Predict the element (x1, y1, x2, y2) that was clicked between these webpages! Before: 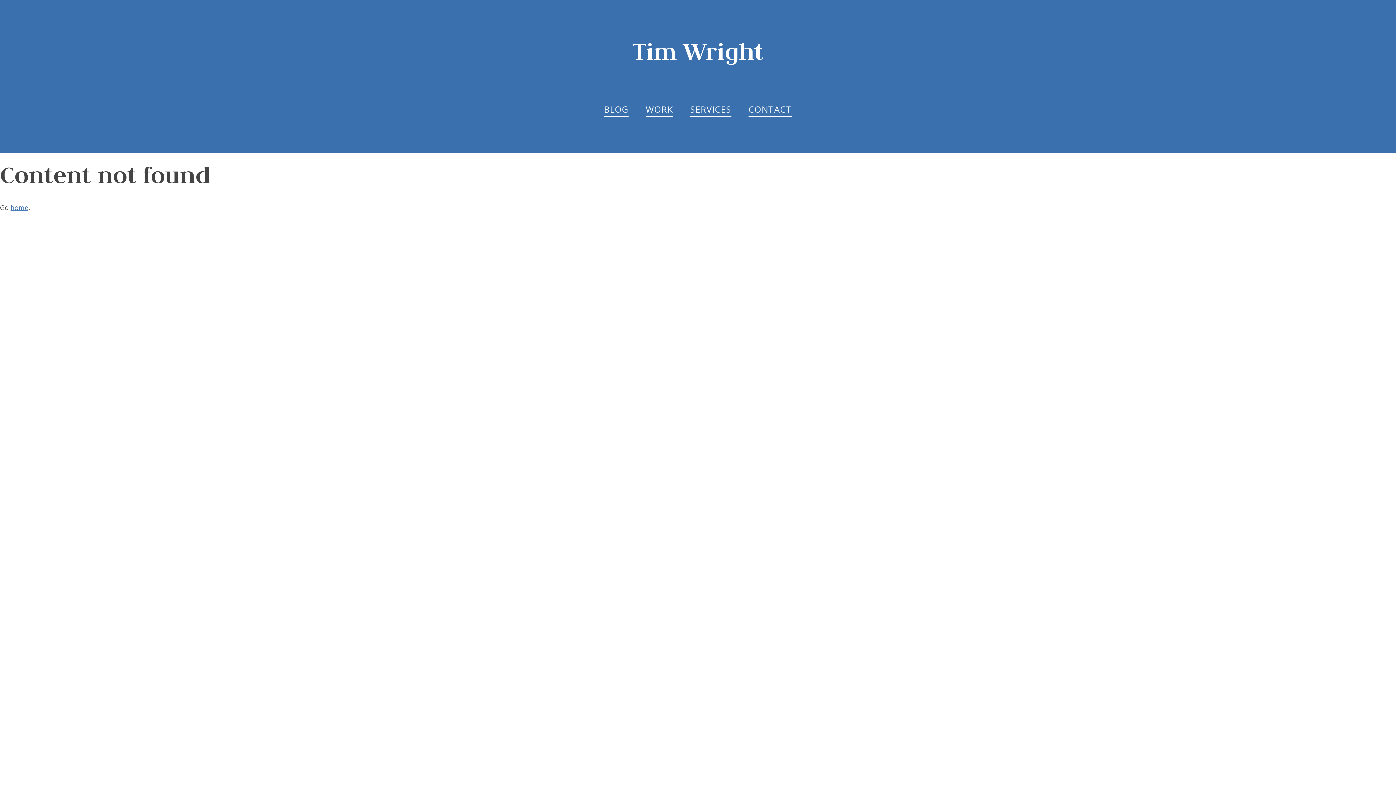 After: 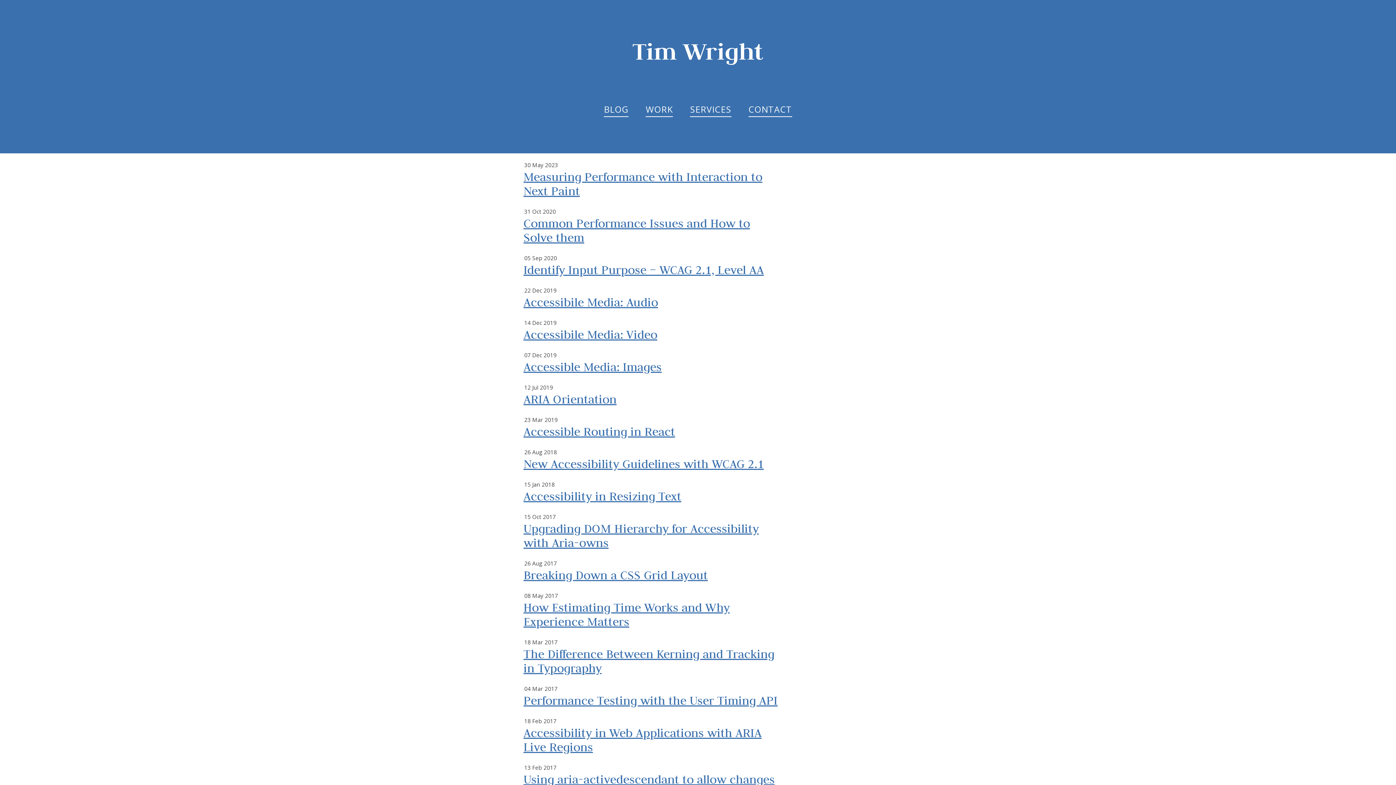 Action: bbox: (604, 102, 628, 117) label: BLOG